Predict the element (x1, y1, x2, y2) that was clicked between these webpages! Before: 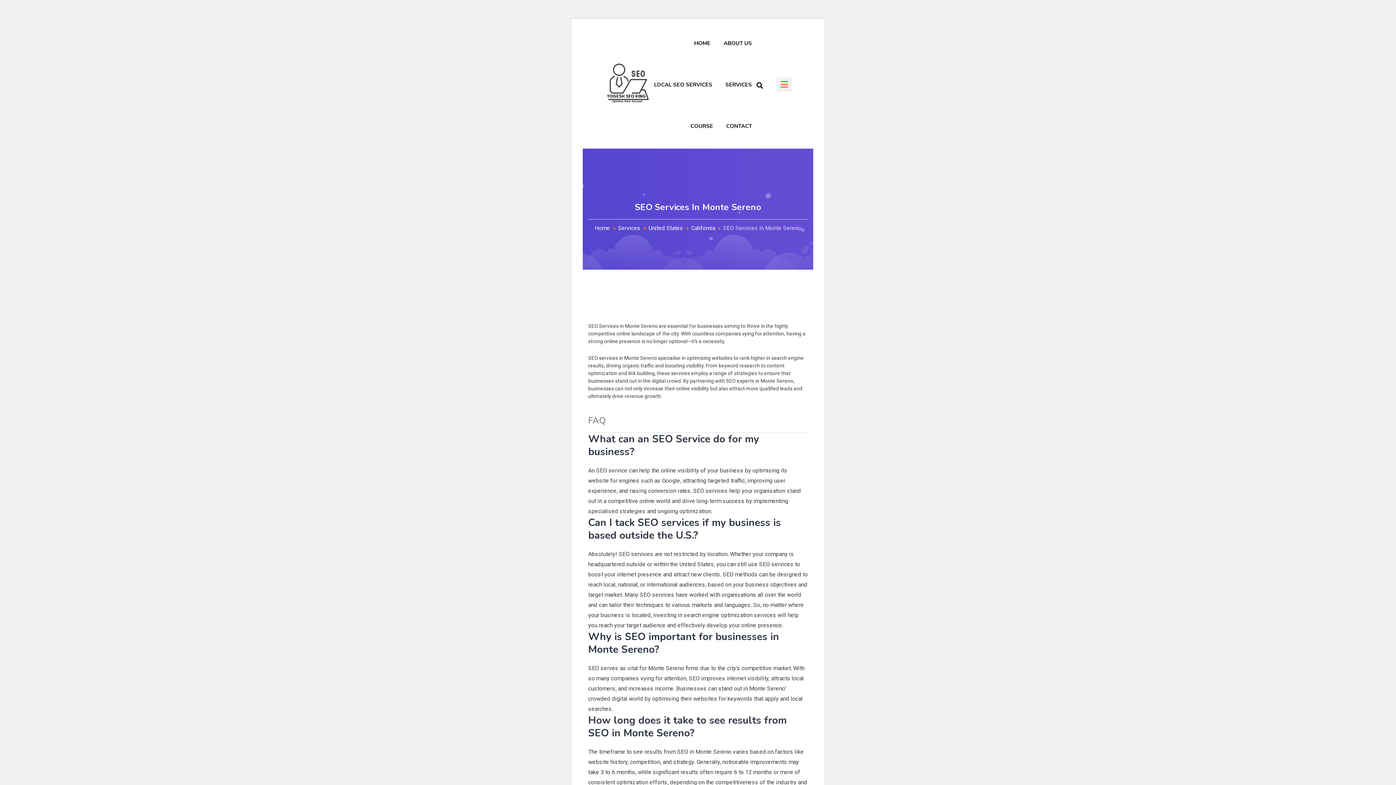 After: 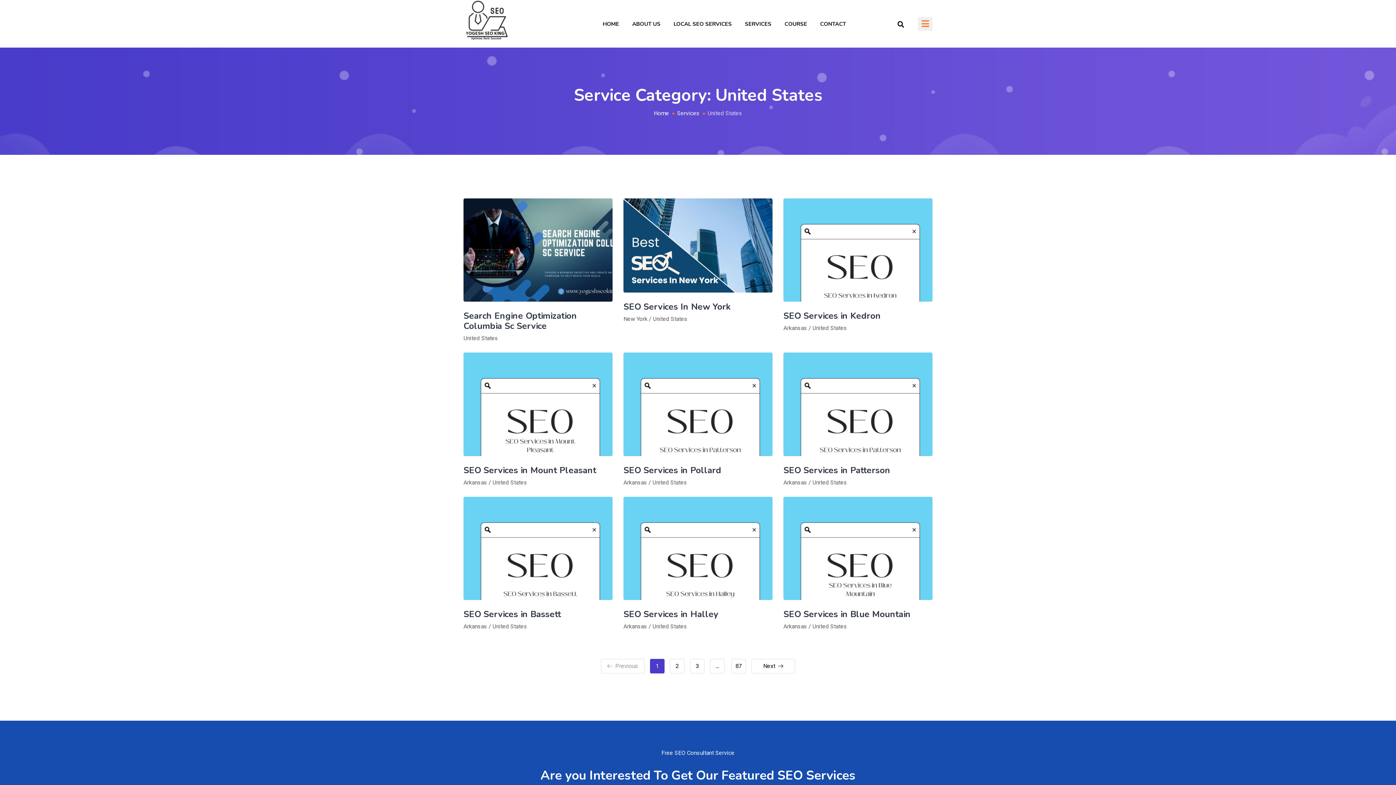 Action: bbox: (648, 224, 683, 231) label: United States